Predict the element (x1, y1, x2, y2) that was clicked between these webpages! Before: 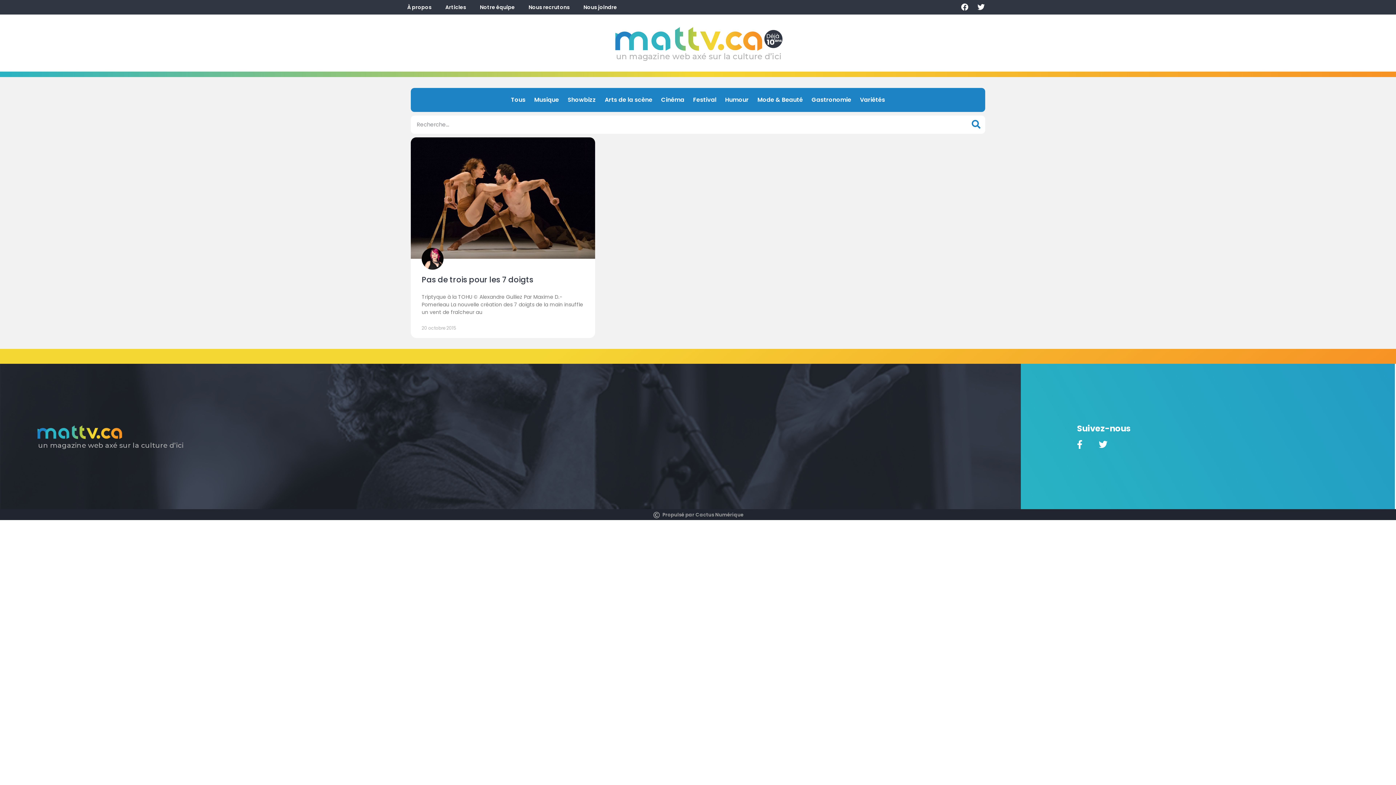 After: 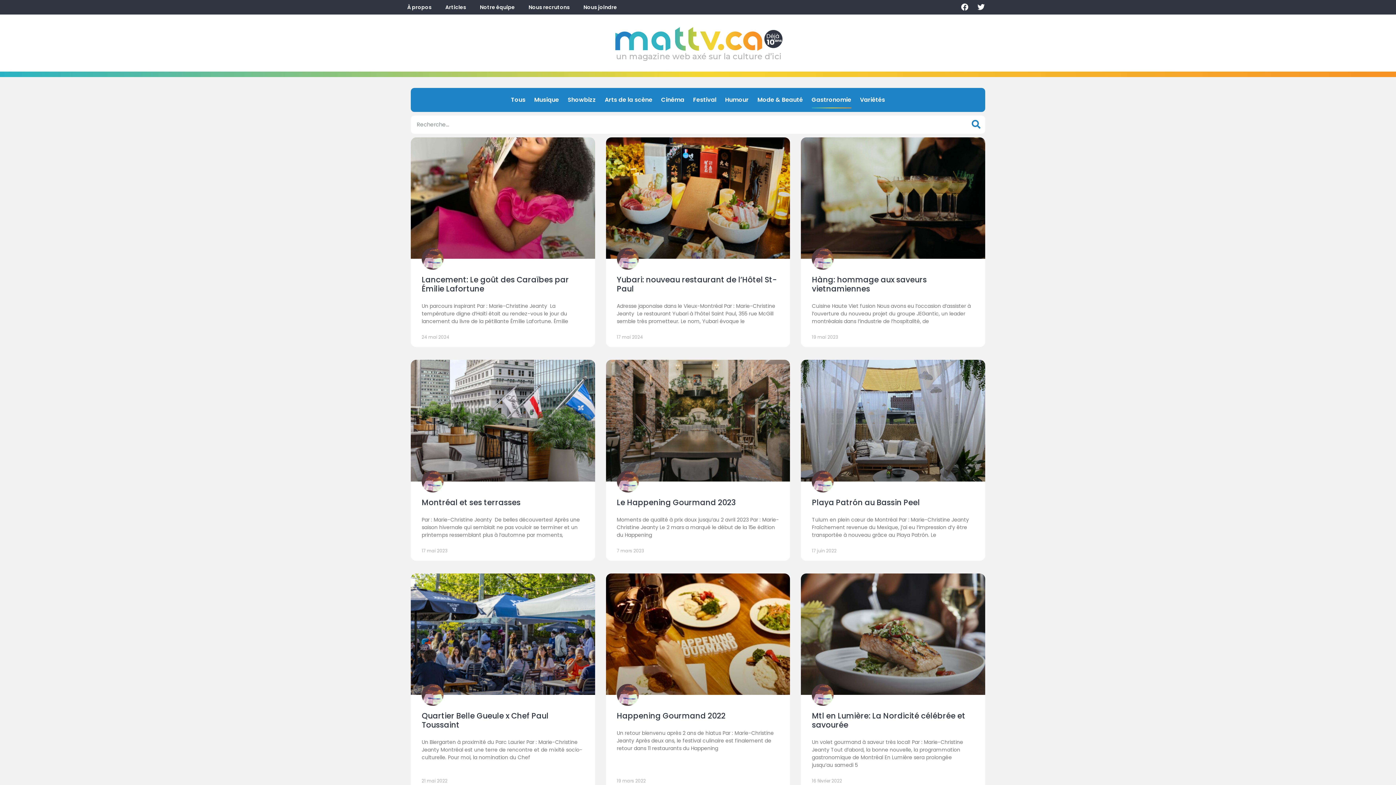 Action: label: Gastronomie bbox: (811, 91, 851, 108)